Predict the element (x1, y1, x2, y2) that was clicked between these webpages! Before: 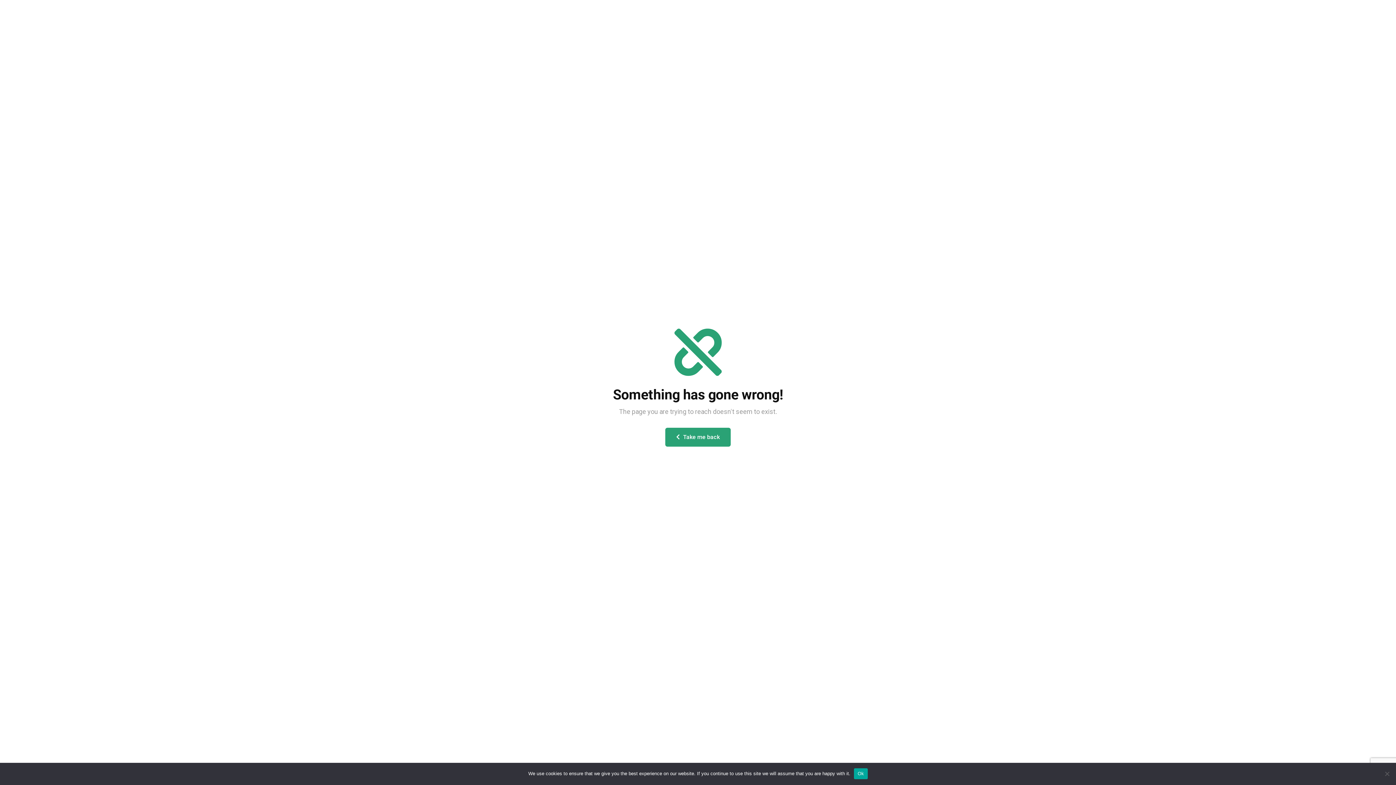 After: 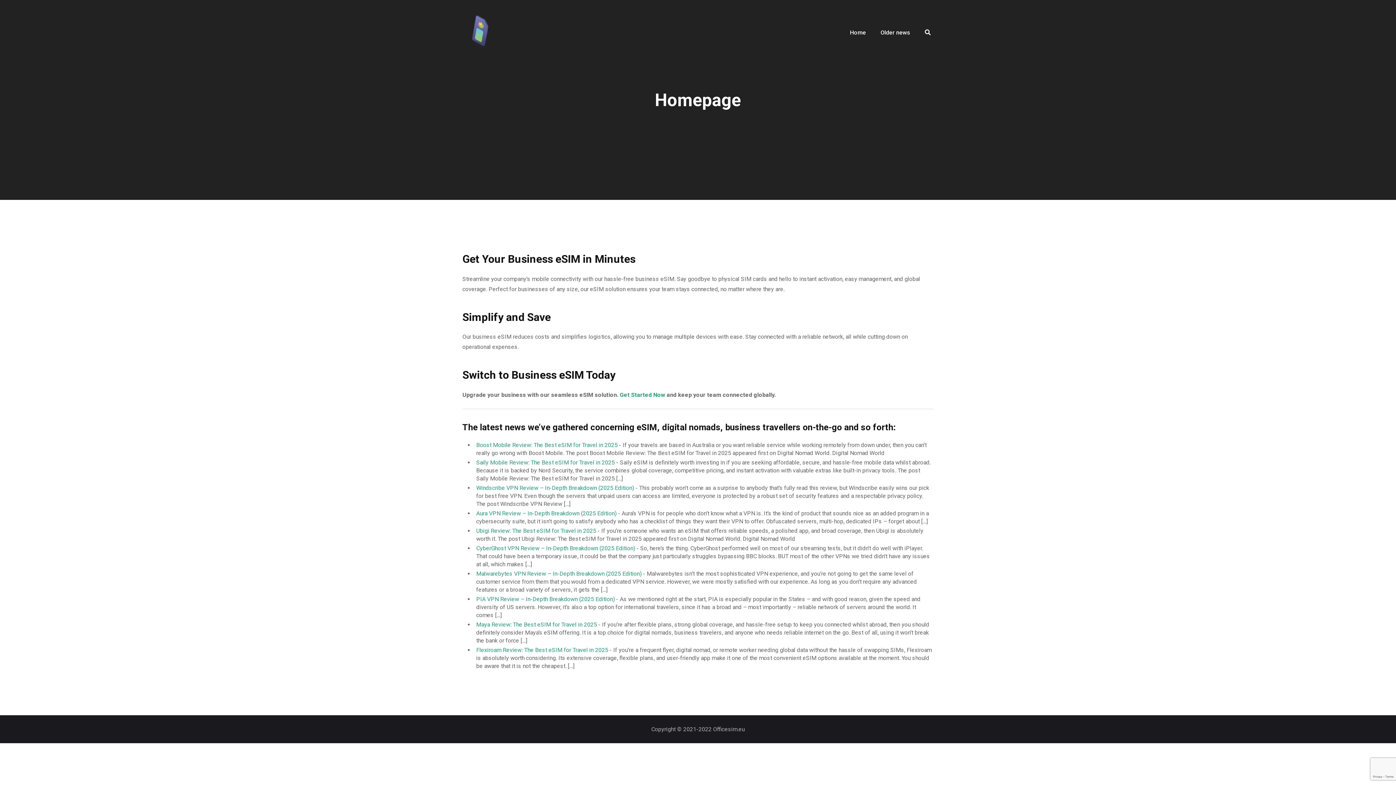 Action: label:  Take me back bbox: (665, 427, 730, 446)